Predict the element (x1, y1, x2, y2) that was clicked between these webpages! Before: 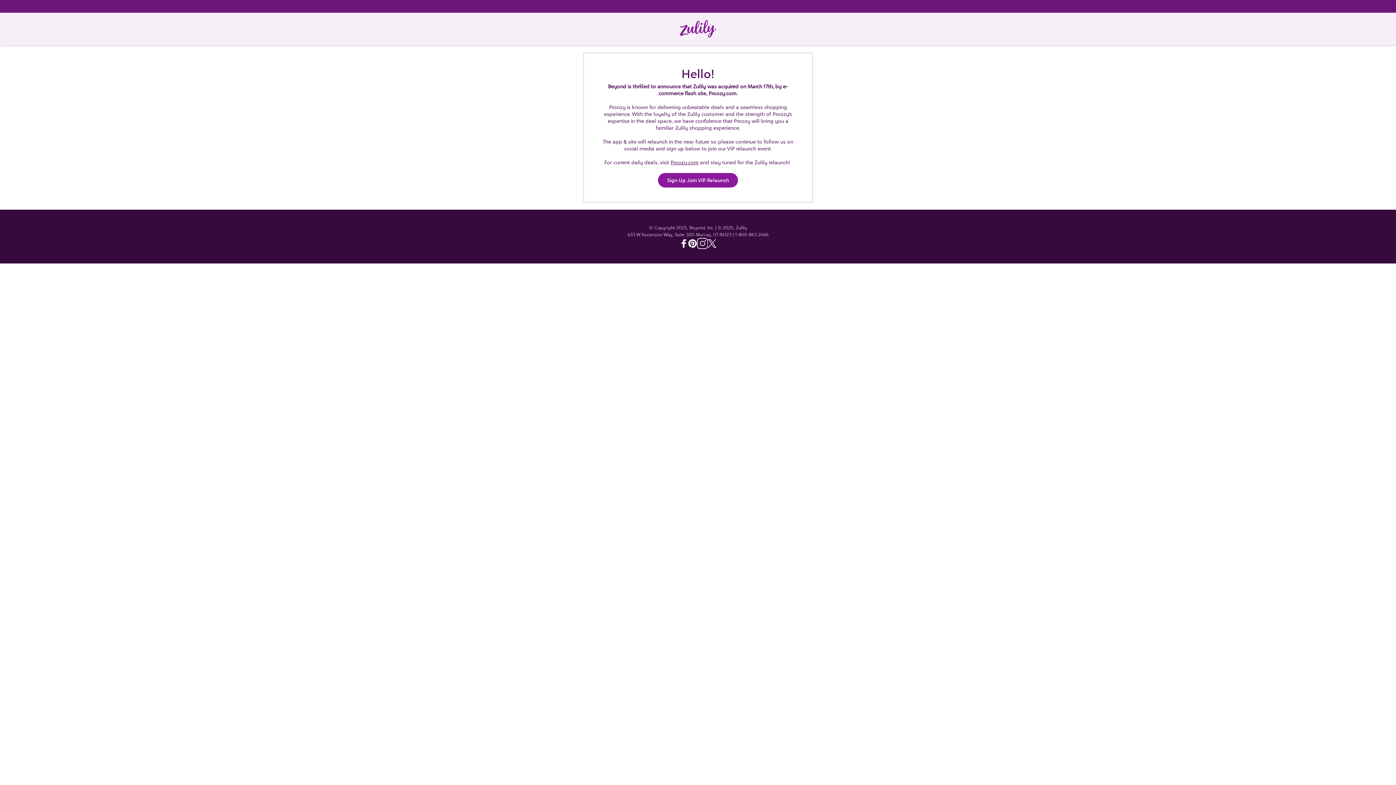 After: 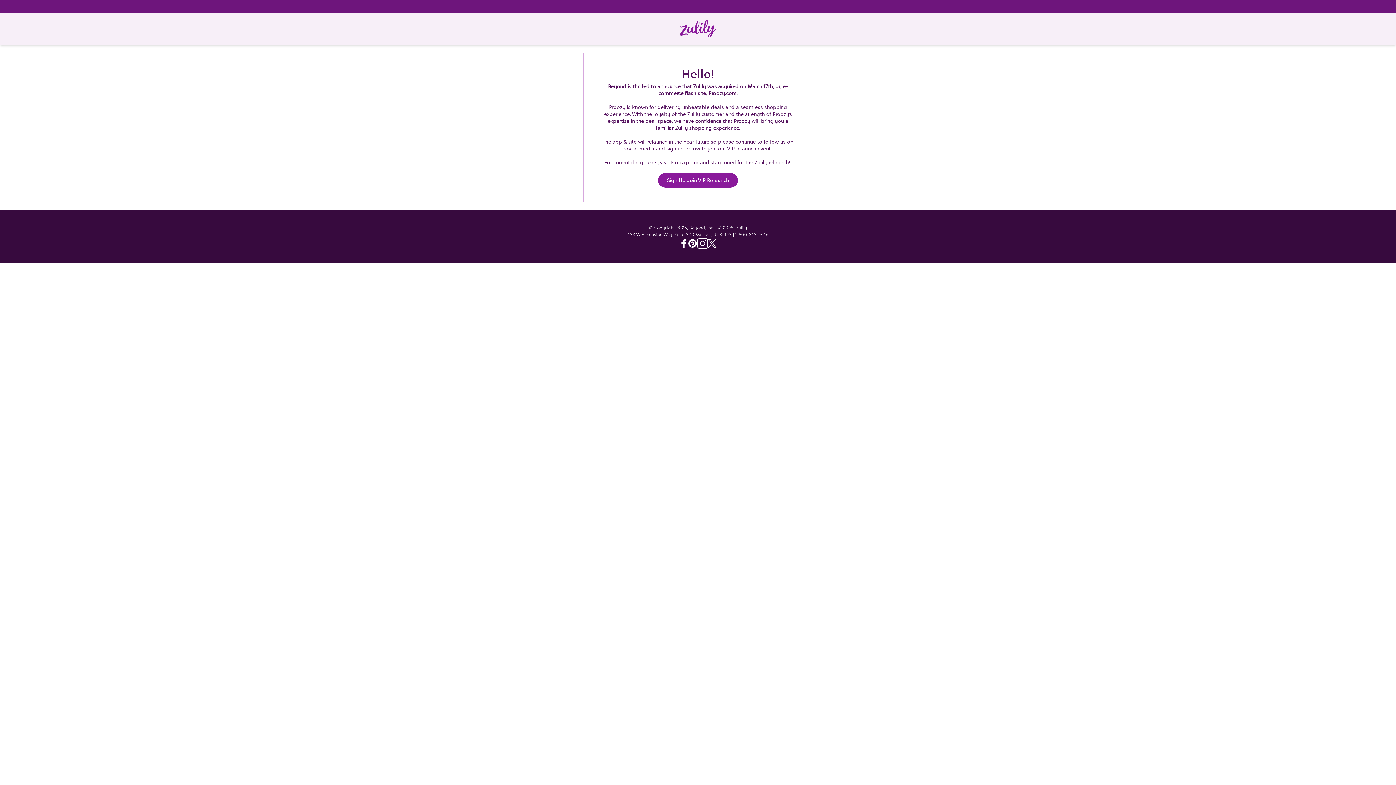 Action: label: Instagram - Zulily bbox: (697, 238, 708, 249)